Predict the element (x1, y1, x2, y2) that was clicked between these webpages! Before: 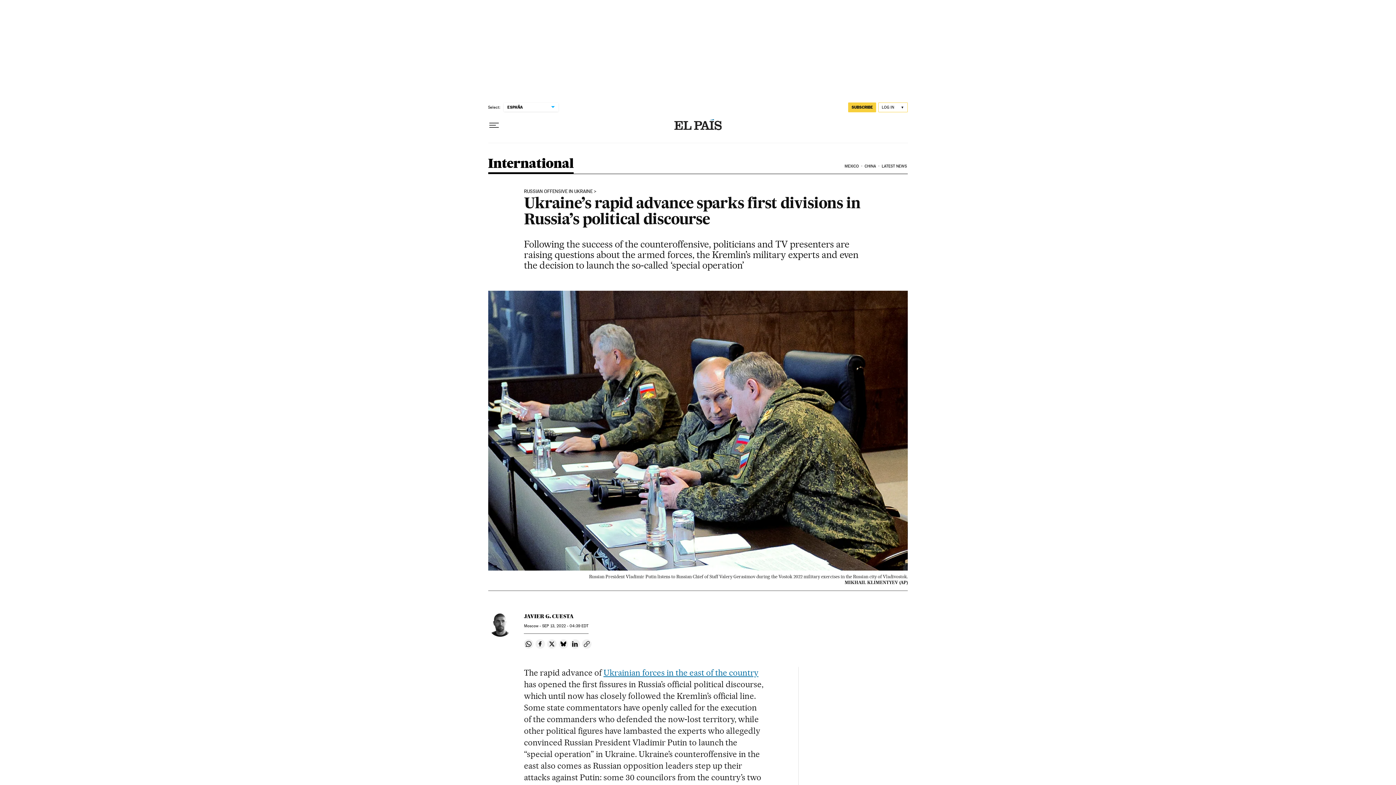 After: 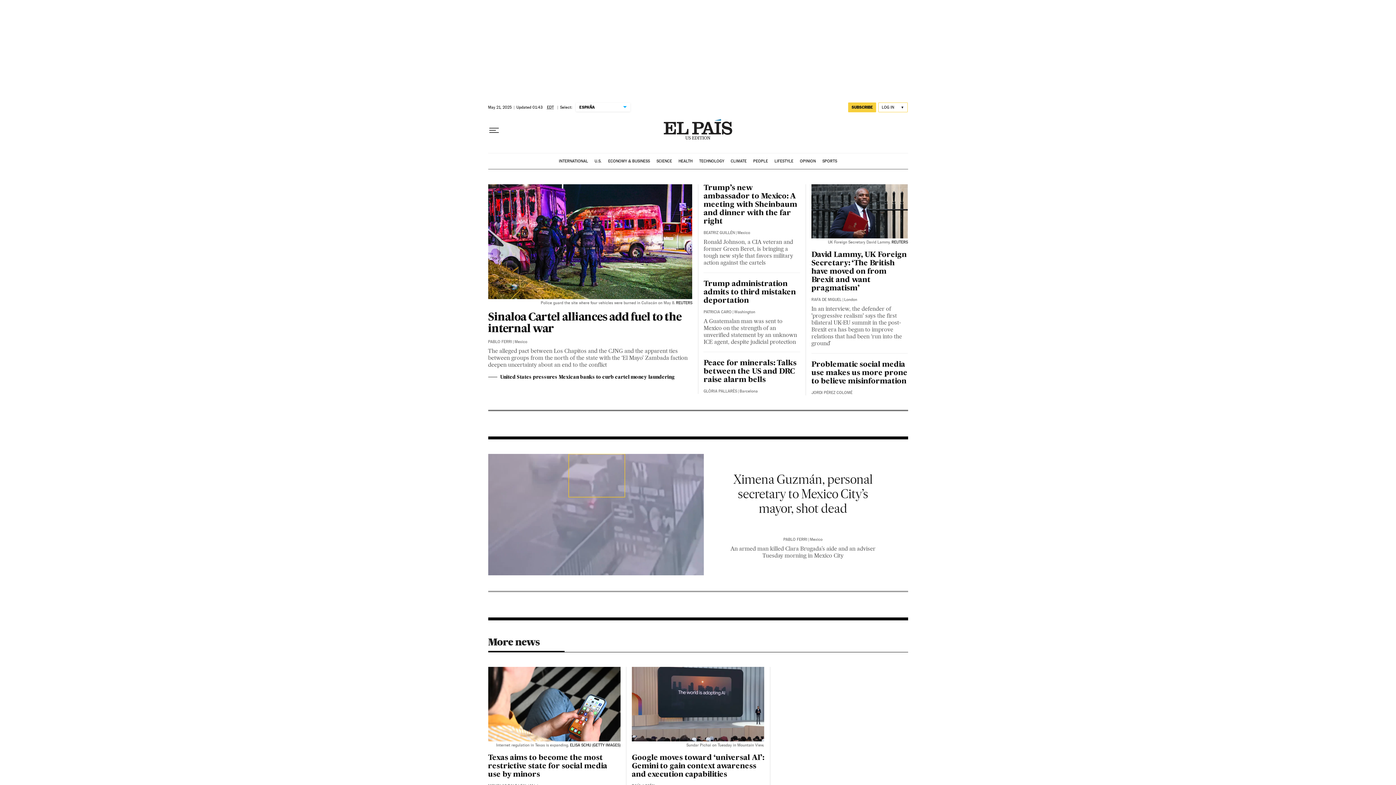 Action: bbox: (674, 119, 721, 131)